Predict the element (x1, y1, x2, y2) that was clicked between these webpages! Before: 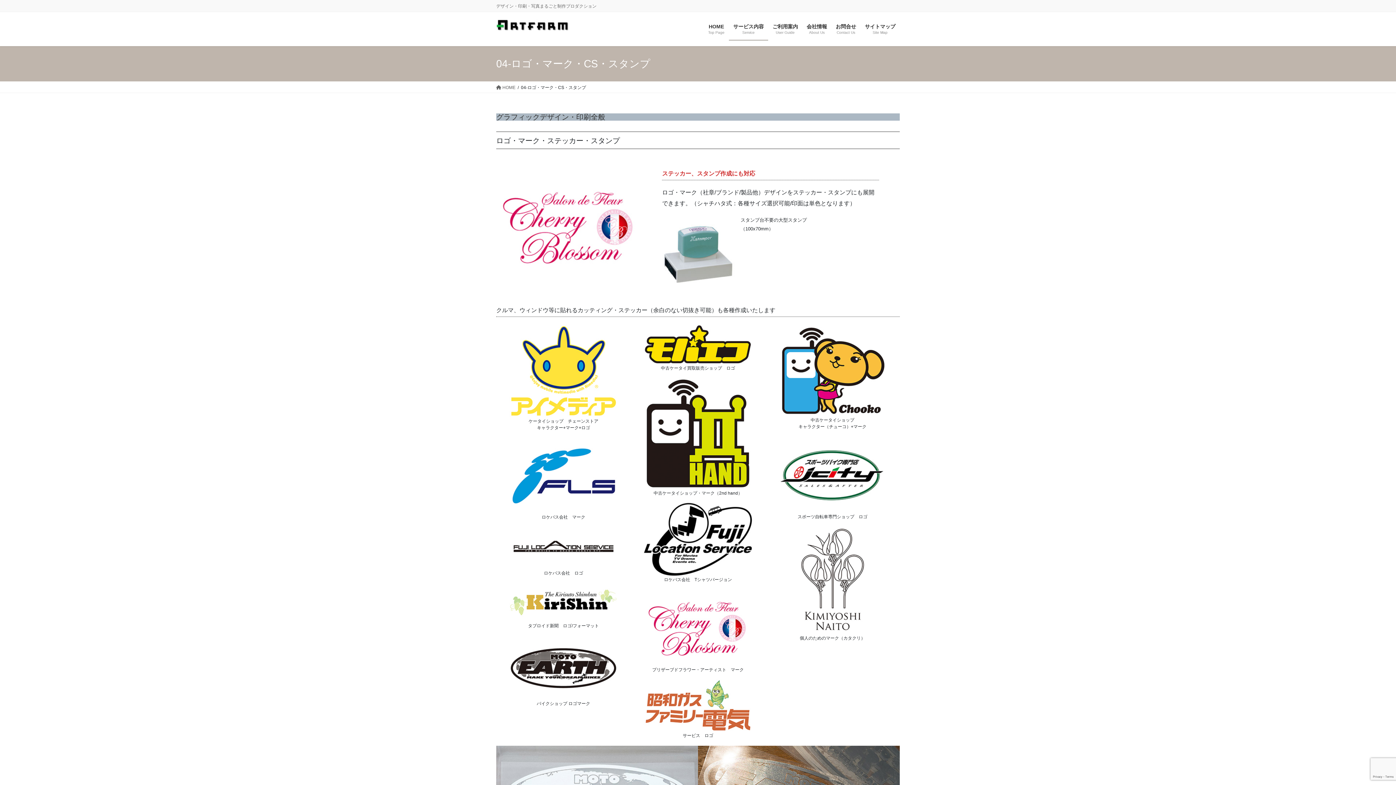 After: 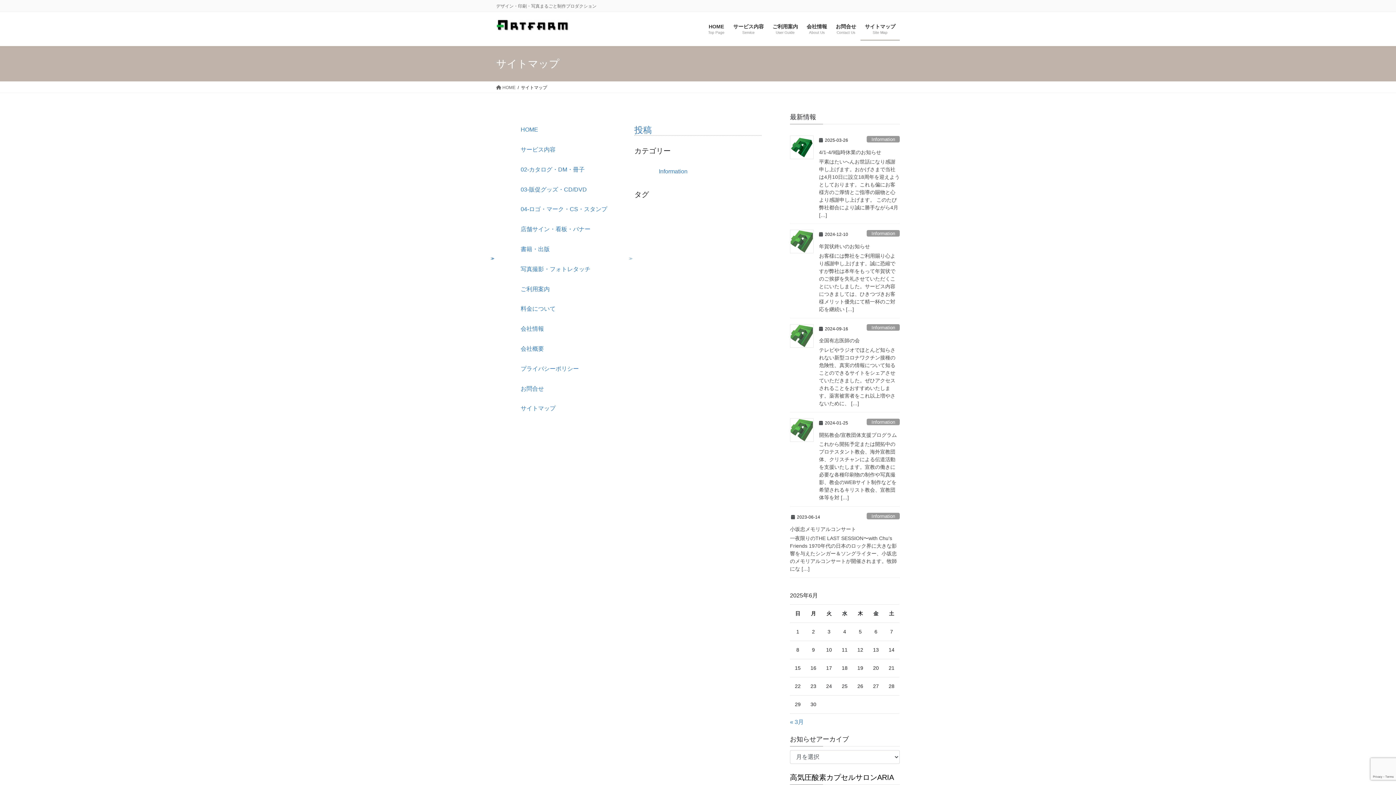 Action: label: サイトマップ
Site Map bbox: (860, 18, 900, 40)